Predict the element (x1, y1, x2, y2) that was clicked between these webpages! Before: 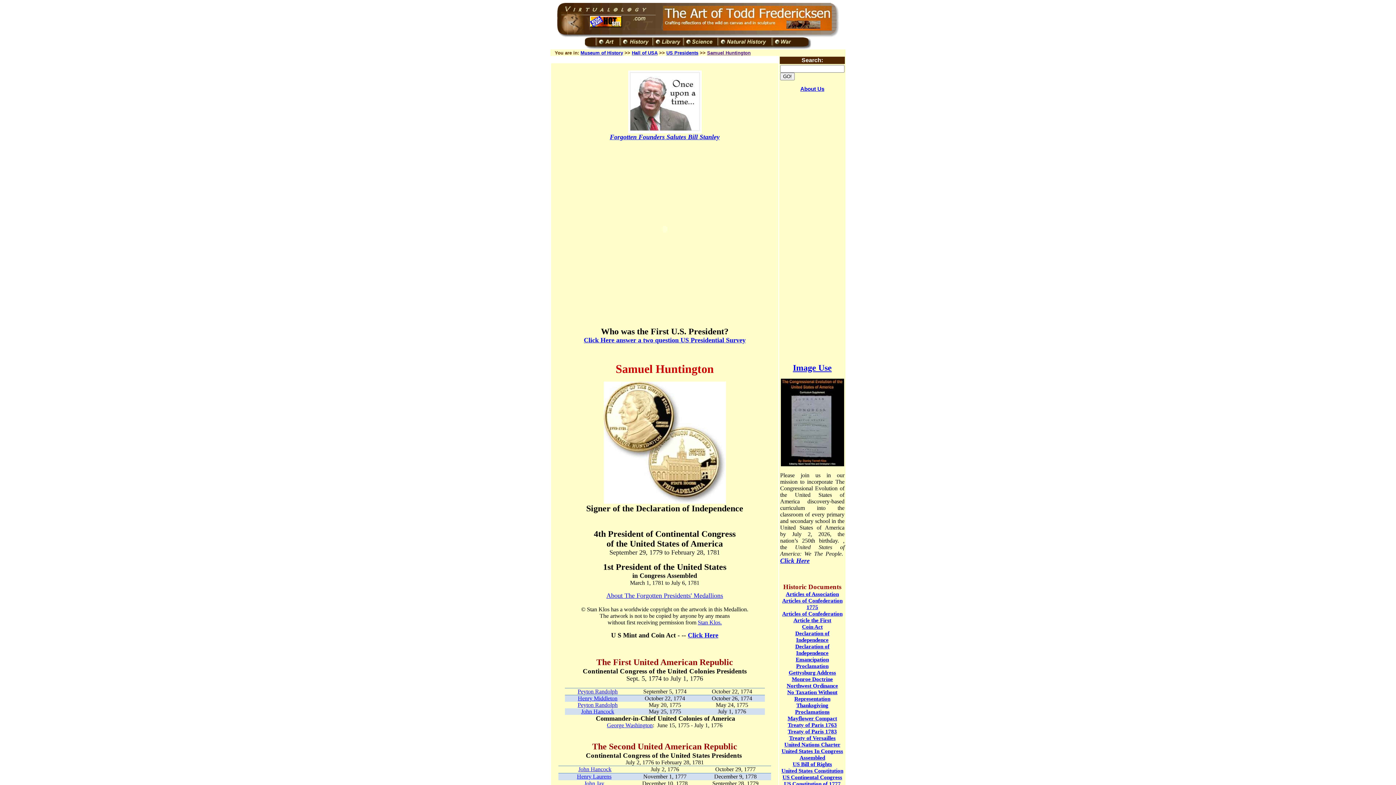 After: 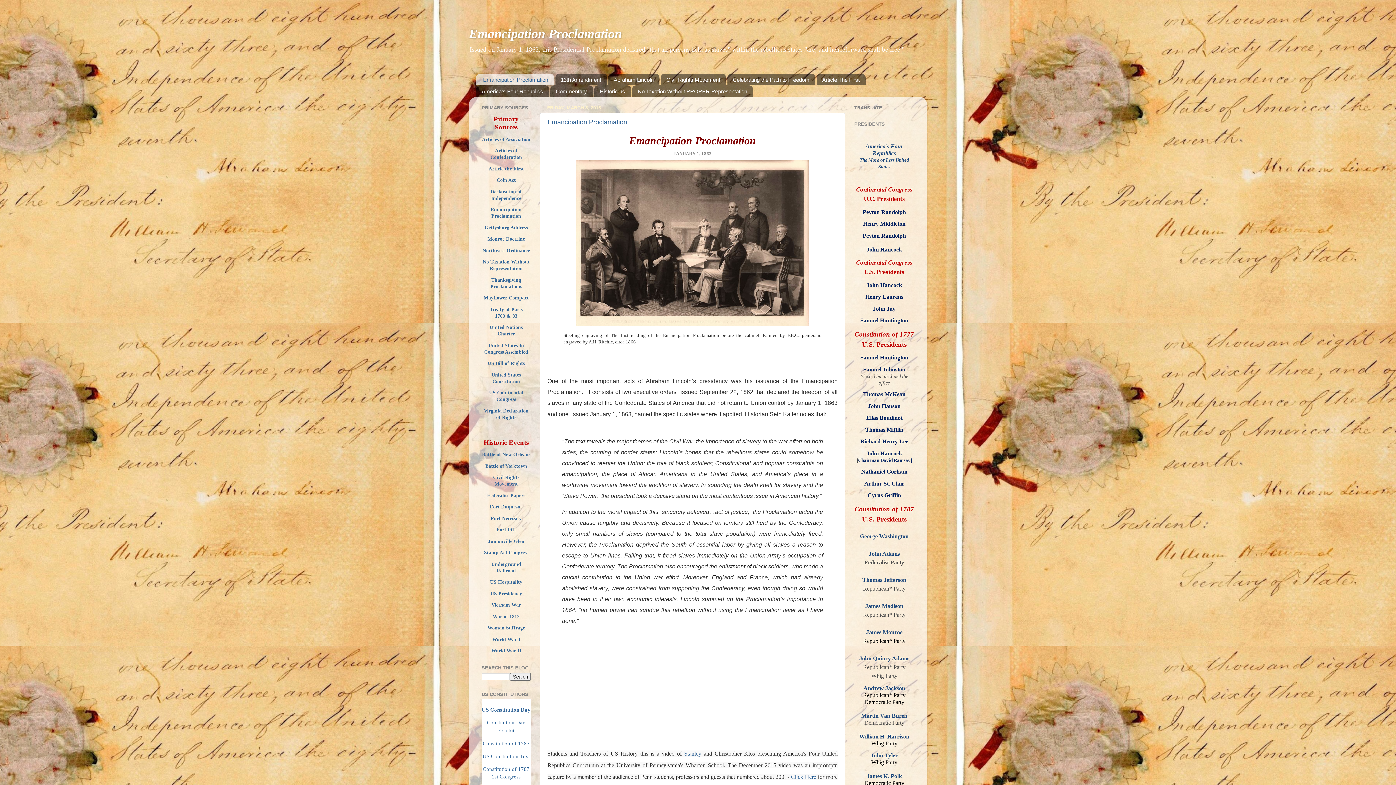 Action: bbox: (796, 656, 829, 669) label: Emancipation Proclamation